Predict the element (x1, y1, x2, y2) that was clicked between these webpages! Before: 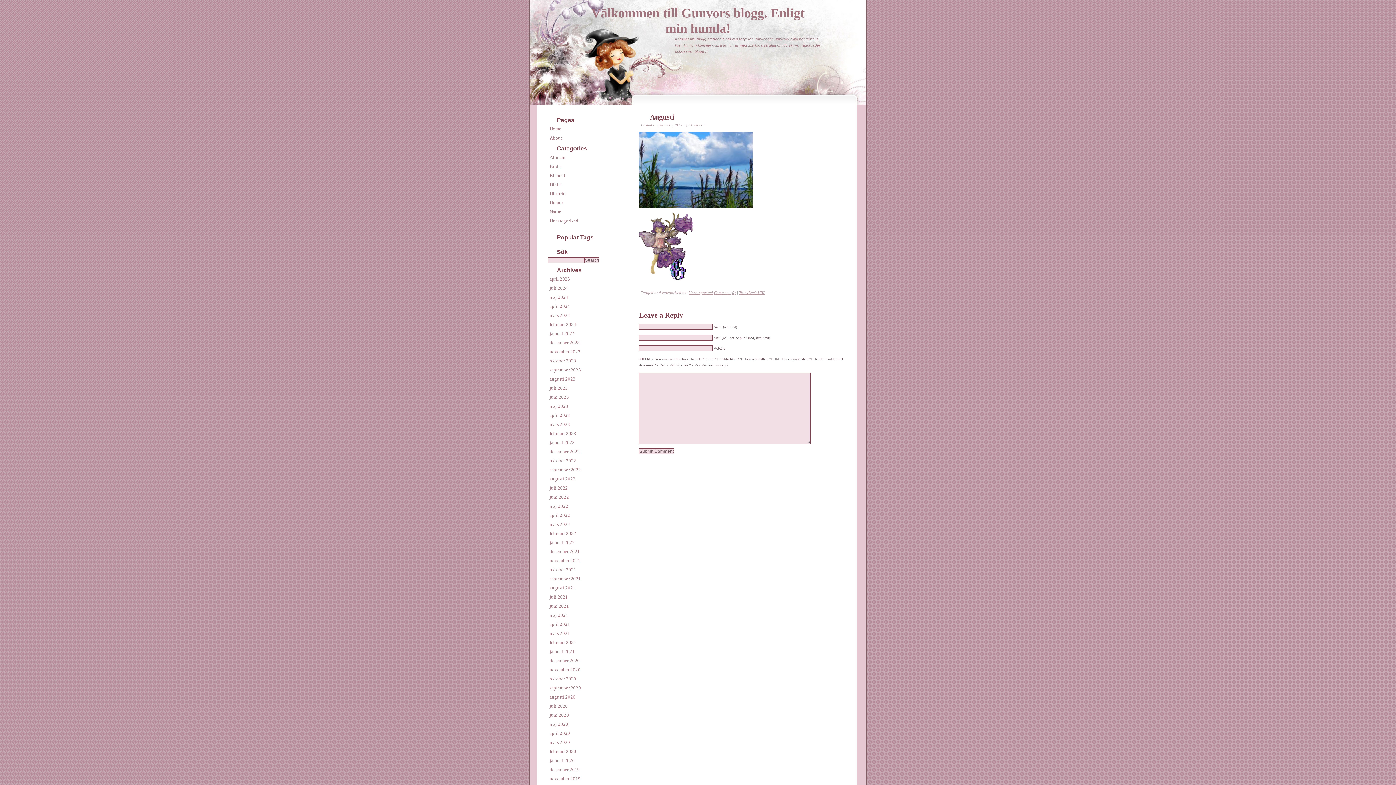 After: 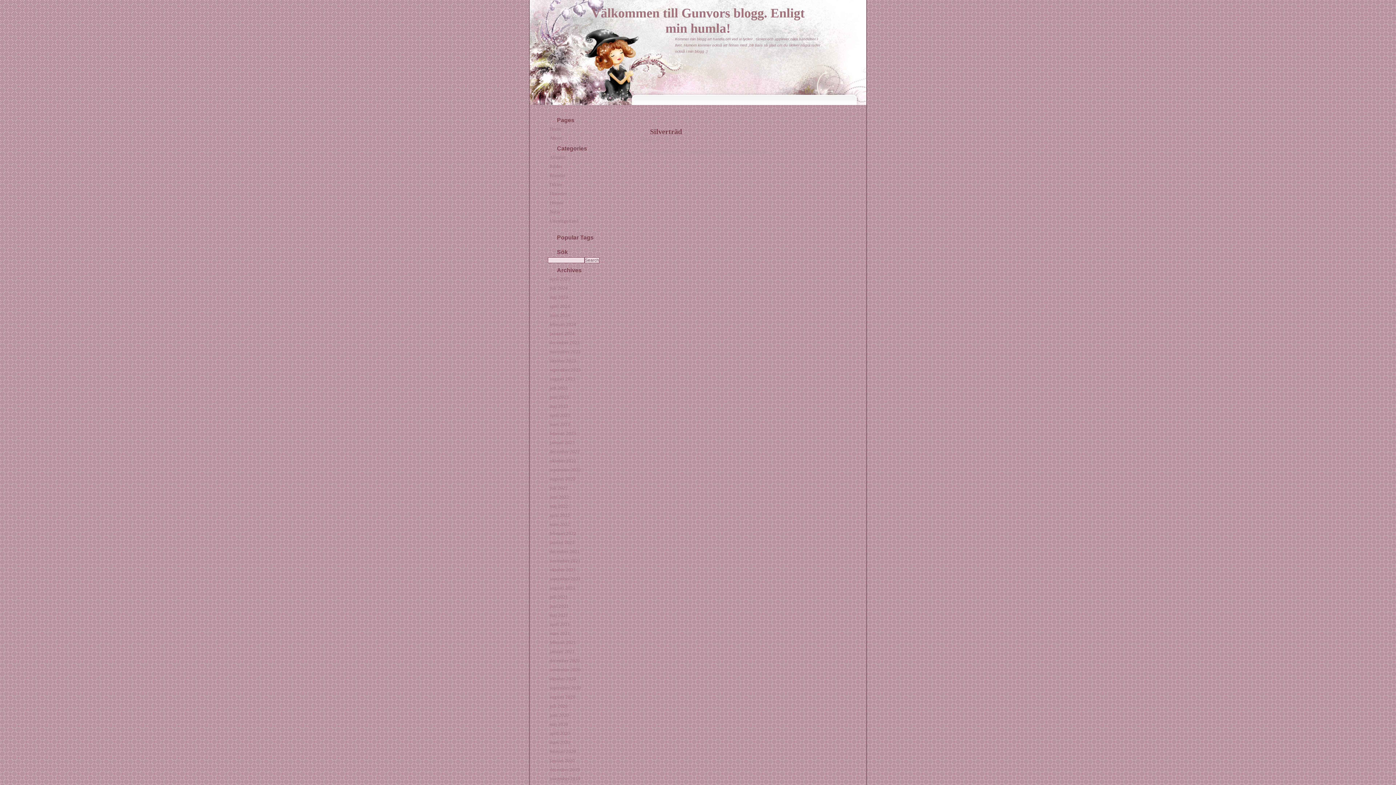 Action: label: februari 2022 bbox: (546, 528, 628, 538)